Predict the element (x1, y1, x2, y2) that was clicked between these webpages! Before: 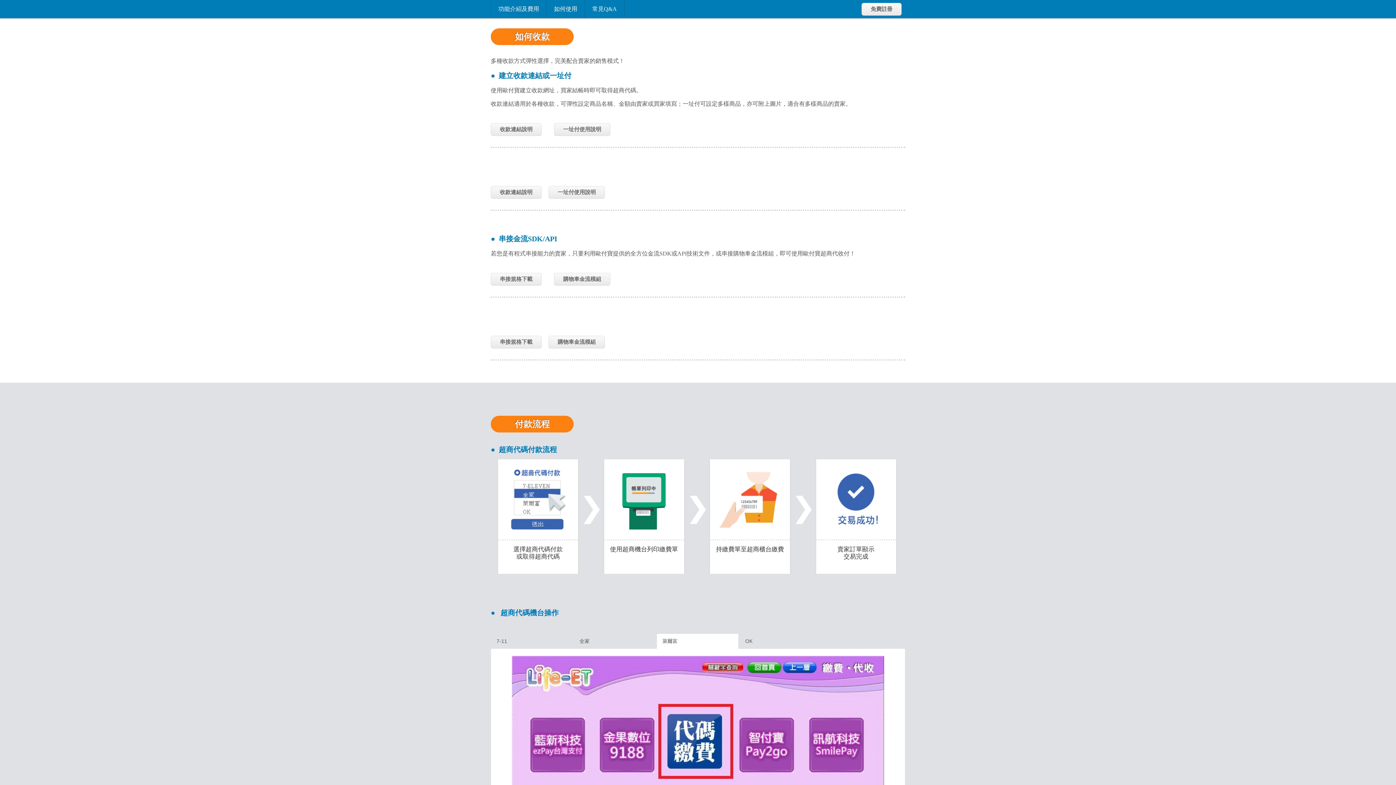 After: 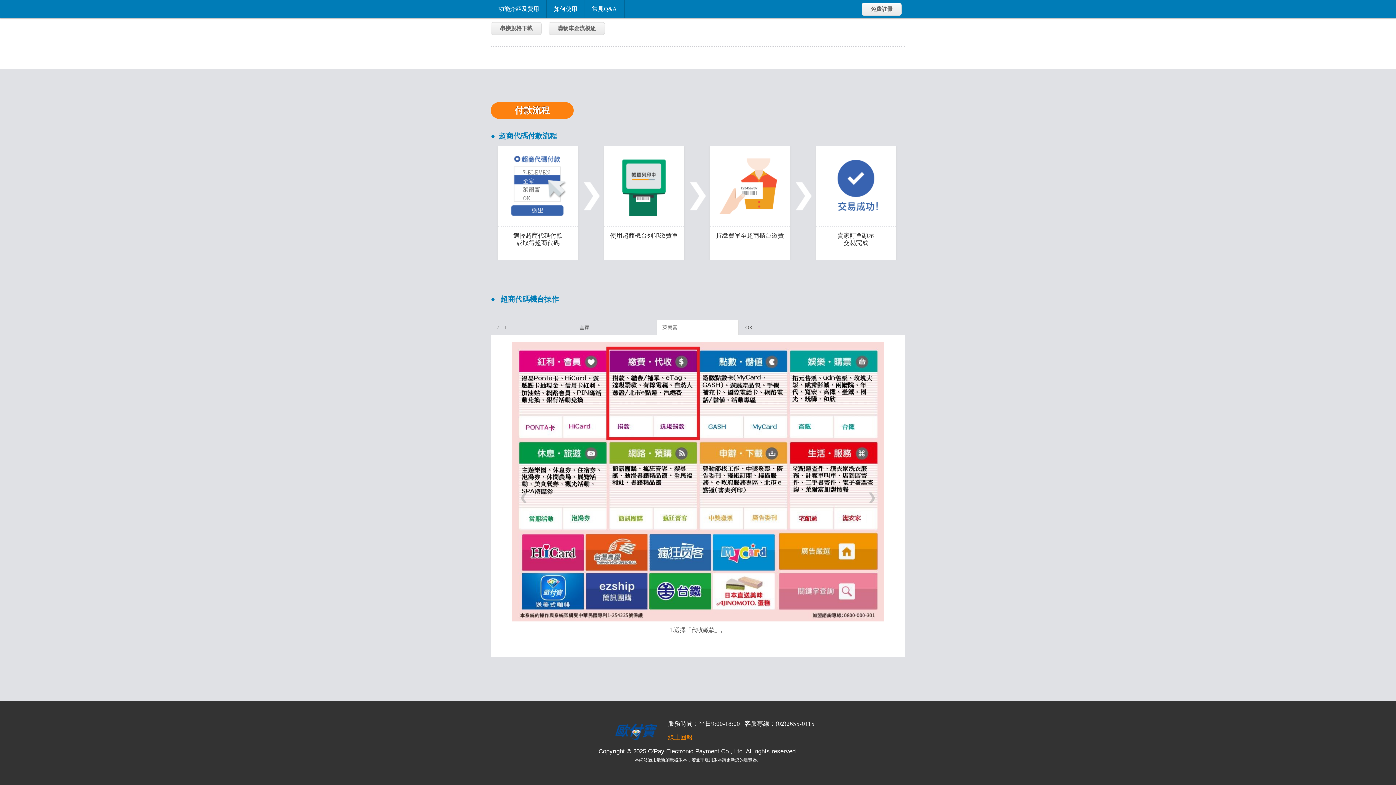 Action: bbox: (656, 633, 738, 649) label: 萊爾富